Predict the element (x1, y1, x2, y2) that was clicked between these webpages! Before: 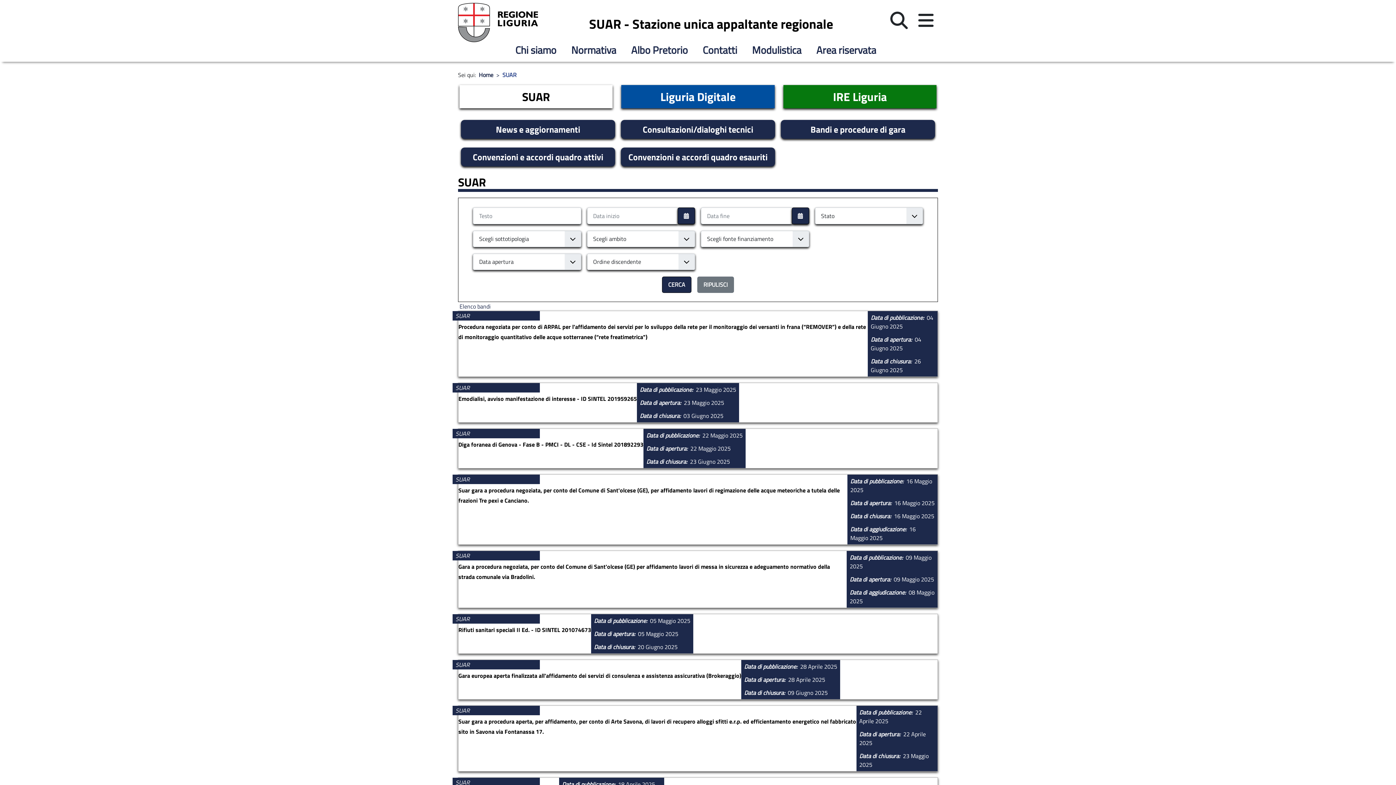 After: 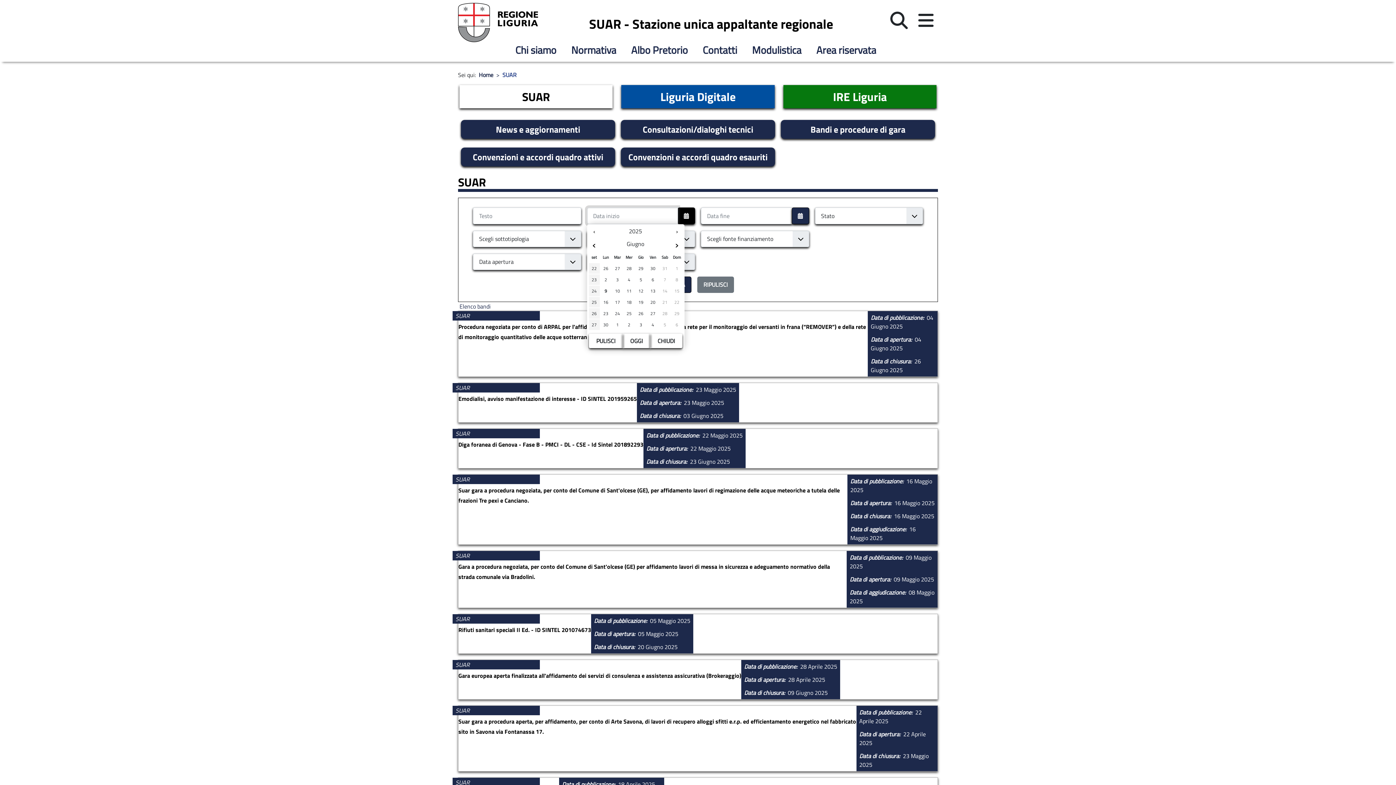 Action: bbox: (677, 207, 695, 224) label: APRI IL CALENDARIO